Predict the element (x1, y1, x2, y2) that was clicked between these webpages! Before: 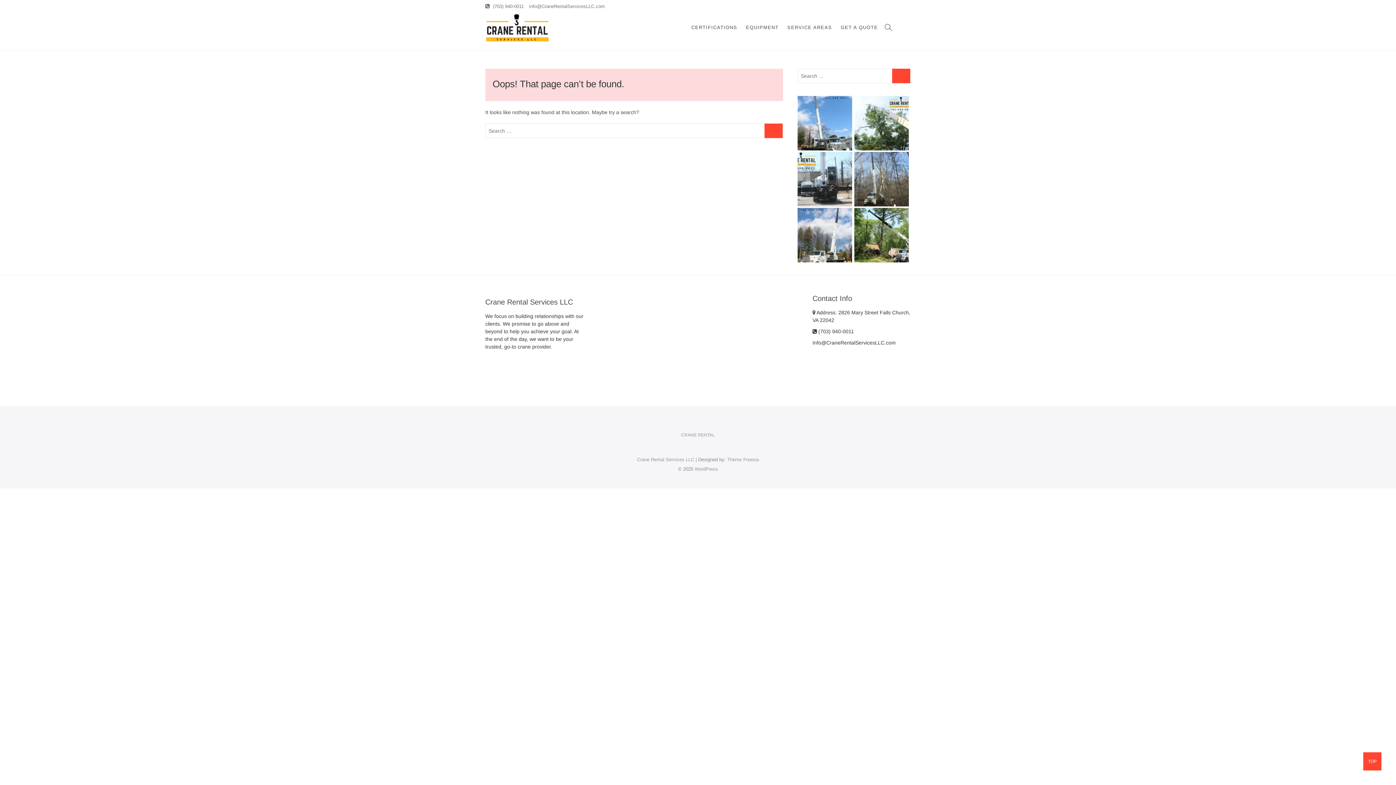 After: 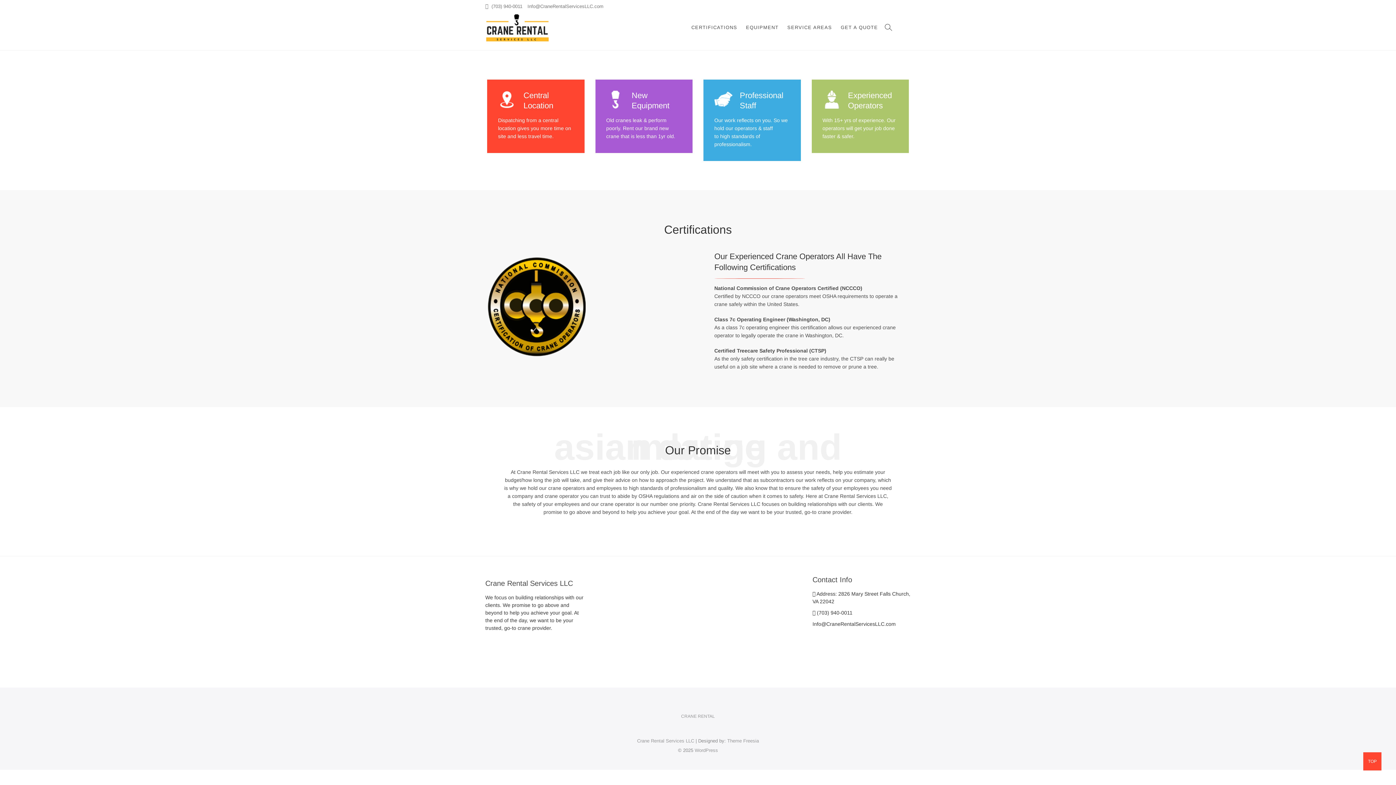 Action: label: CRANE RENTAL bbox: (675, 432, 720, 438)